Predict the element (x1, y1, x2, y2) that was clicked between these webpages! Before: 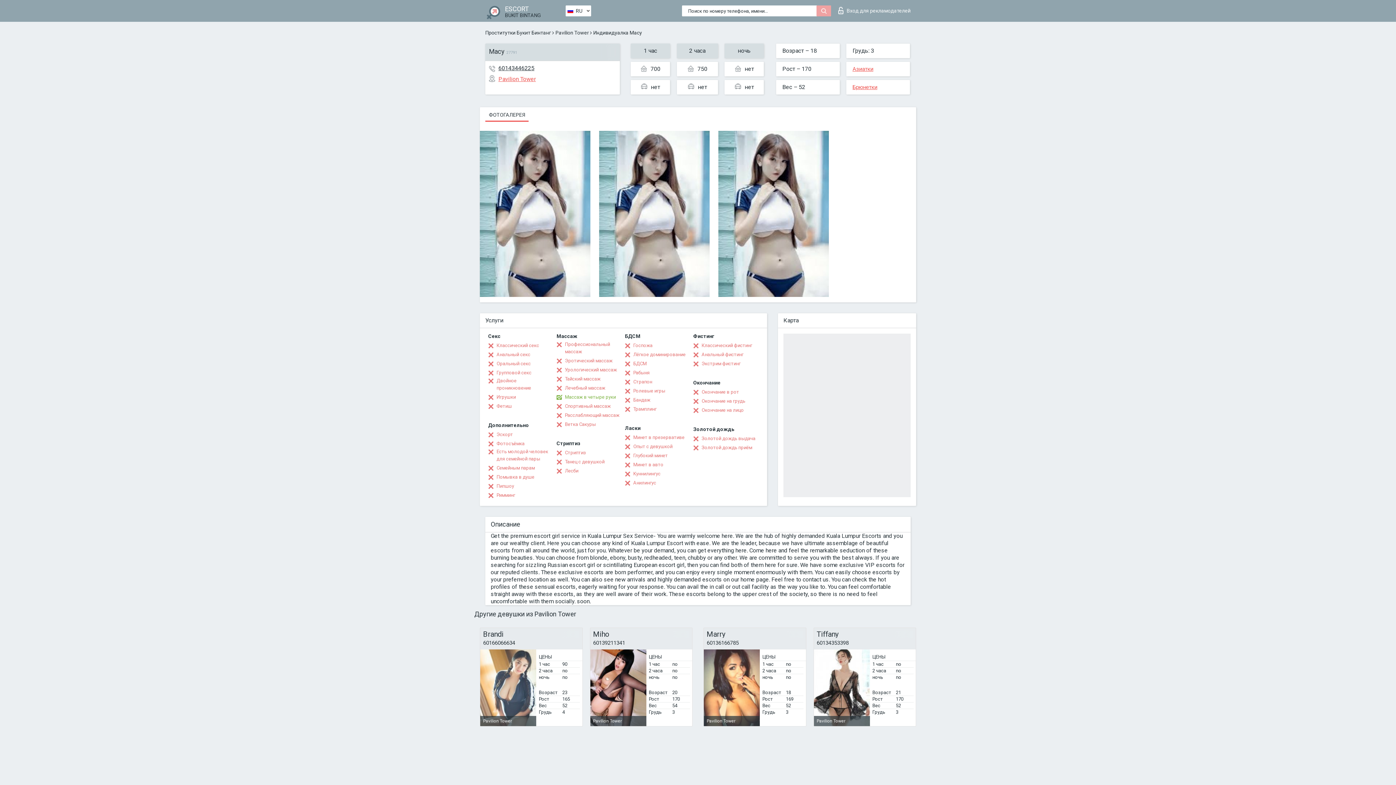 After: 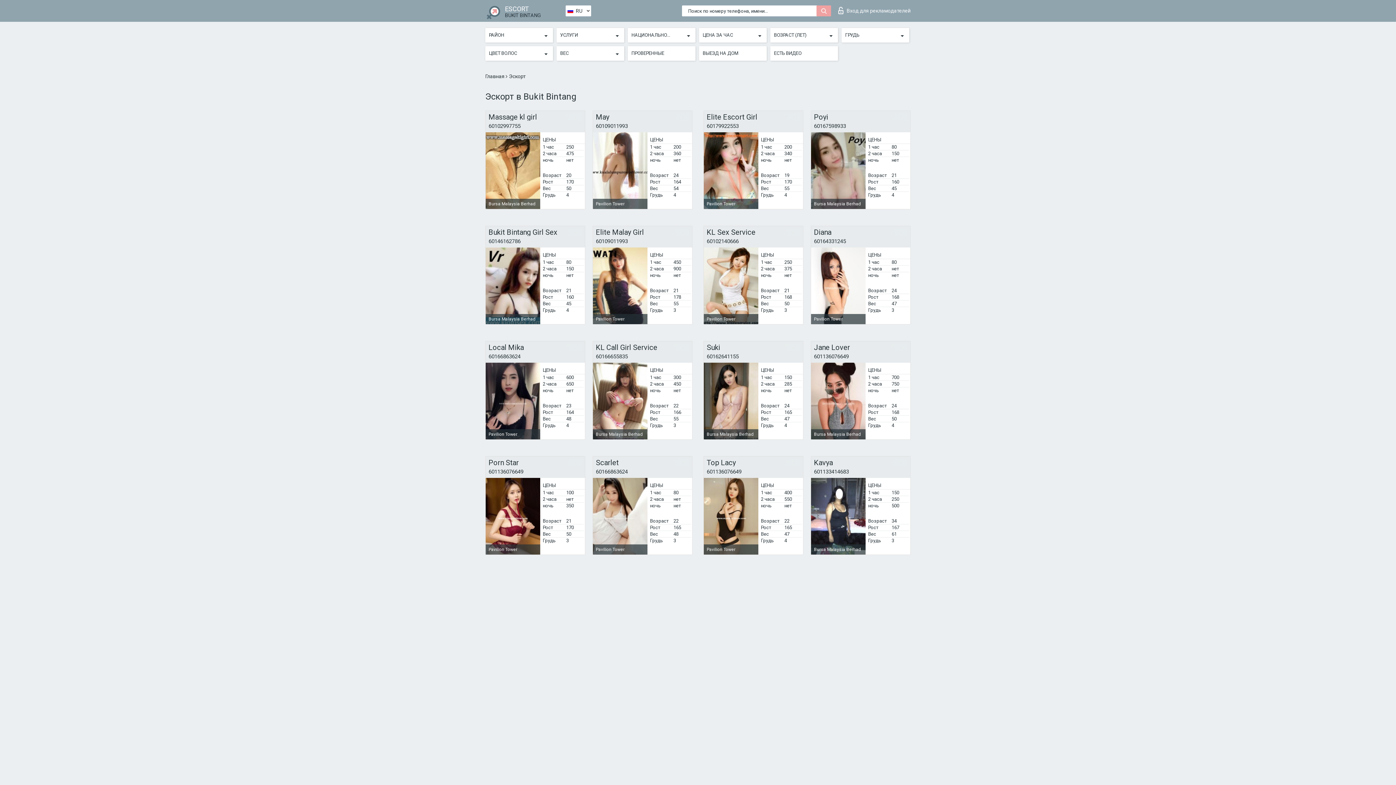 Action: bbox: (488, 431, 513, 438) label: Эскорт